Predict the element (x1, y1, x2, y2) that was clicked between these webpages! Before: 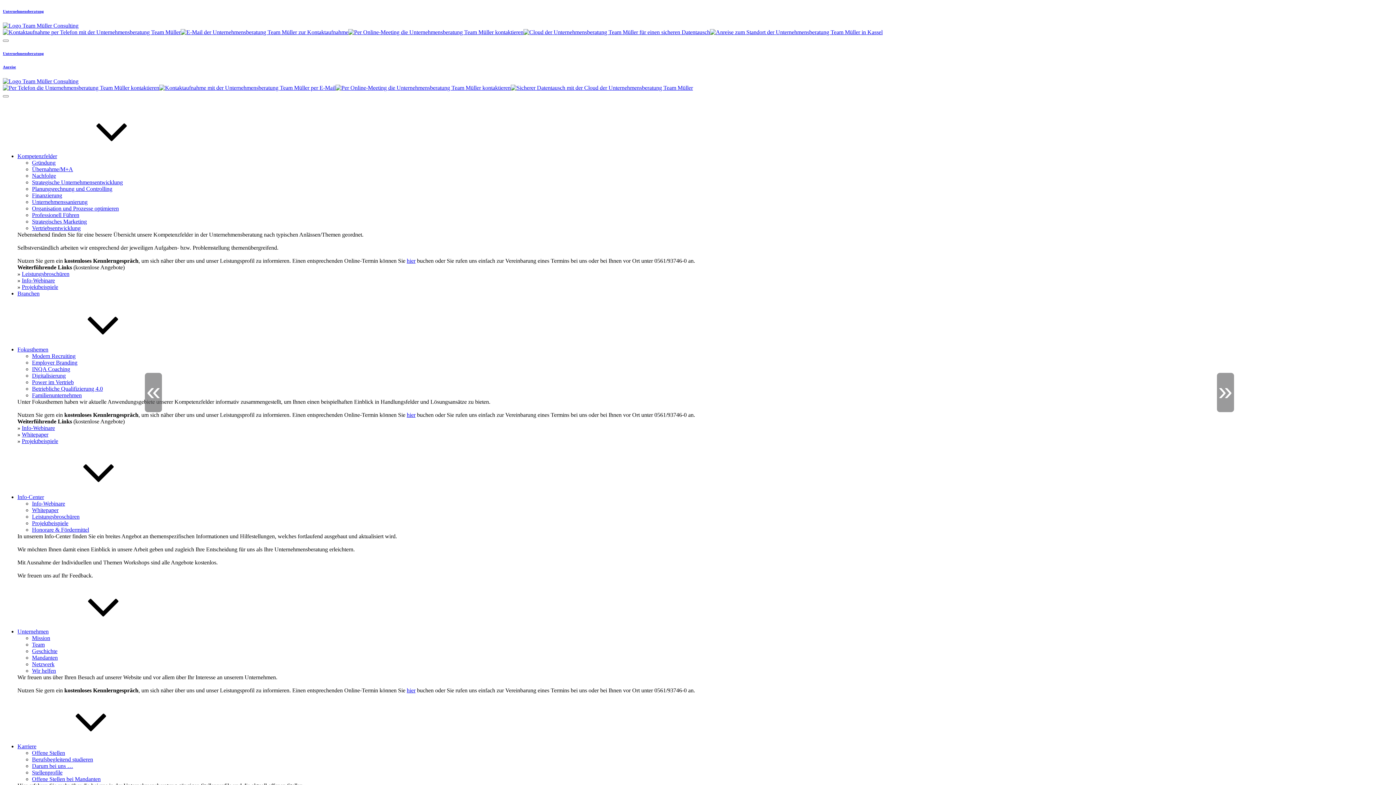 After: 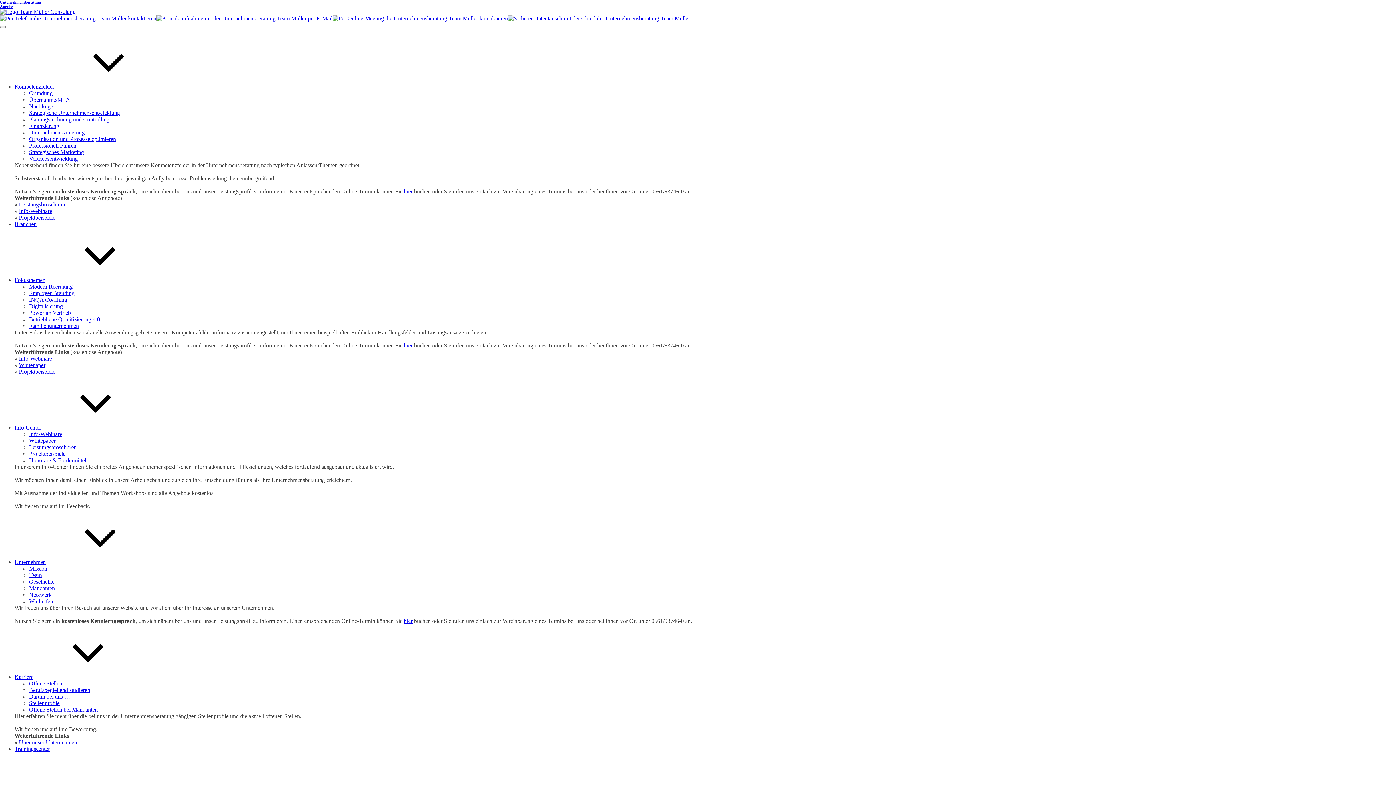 Action: bbox: (32, 763, 73, 769) label: Darum bei uns …